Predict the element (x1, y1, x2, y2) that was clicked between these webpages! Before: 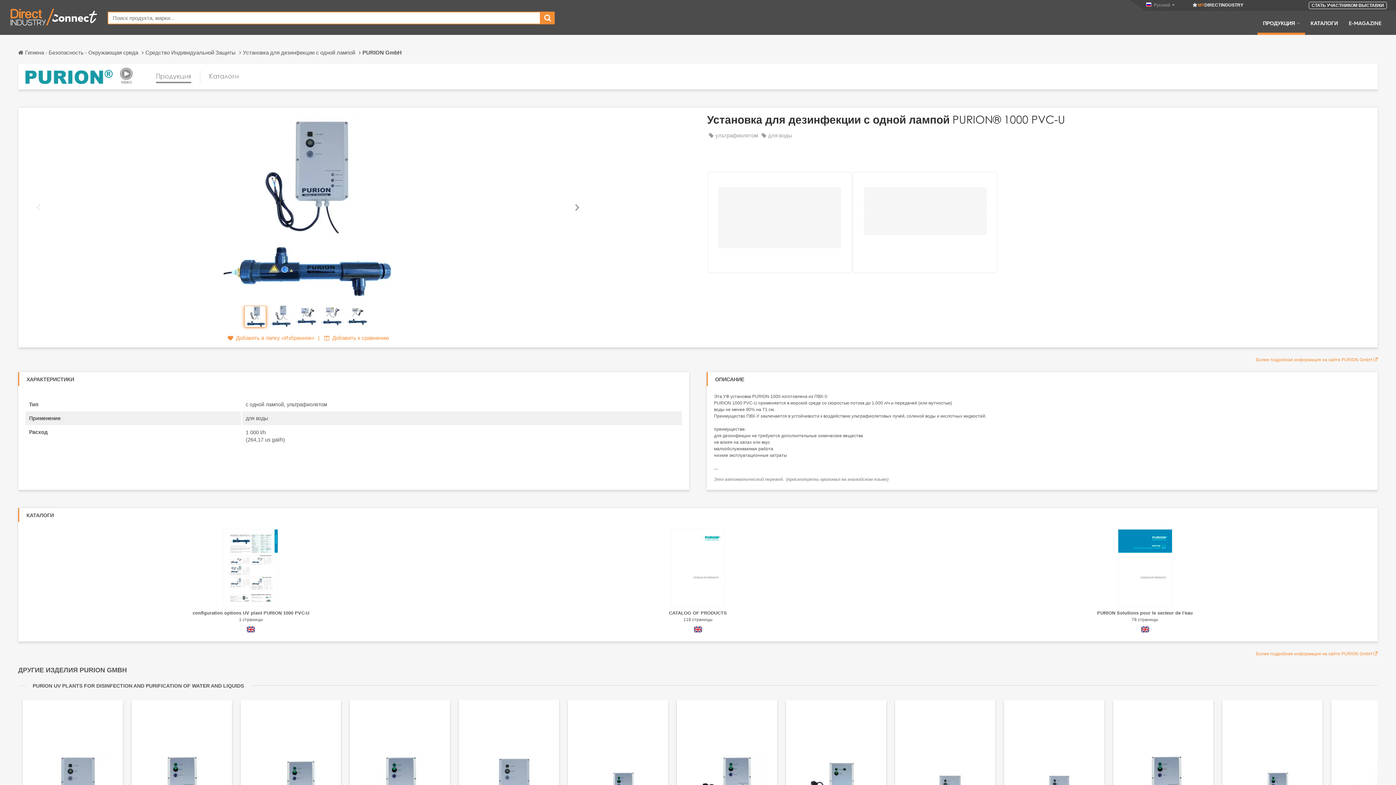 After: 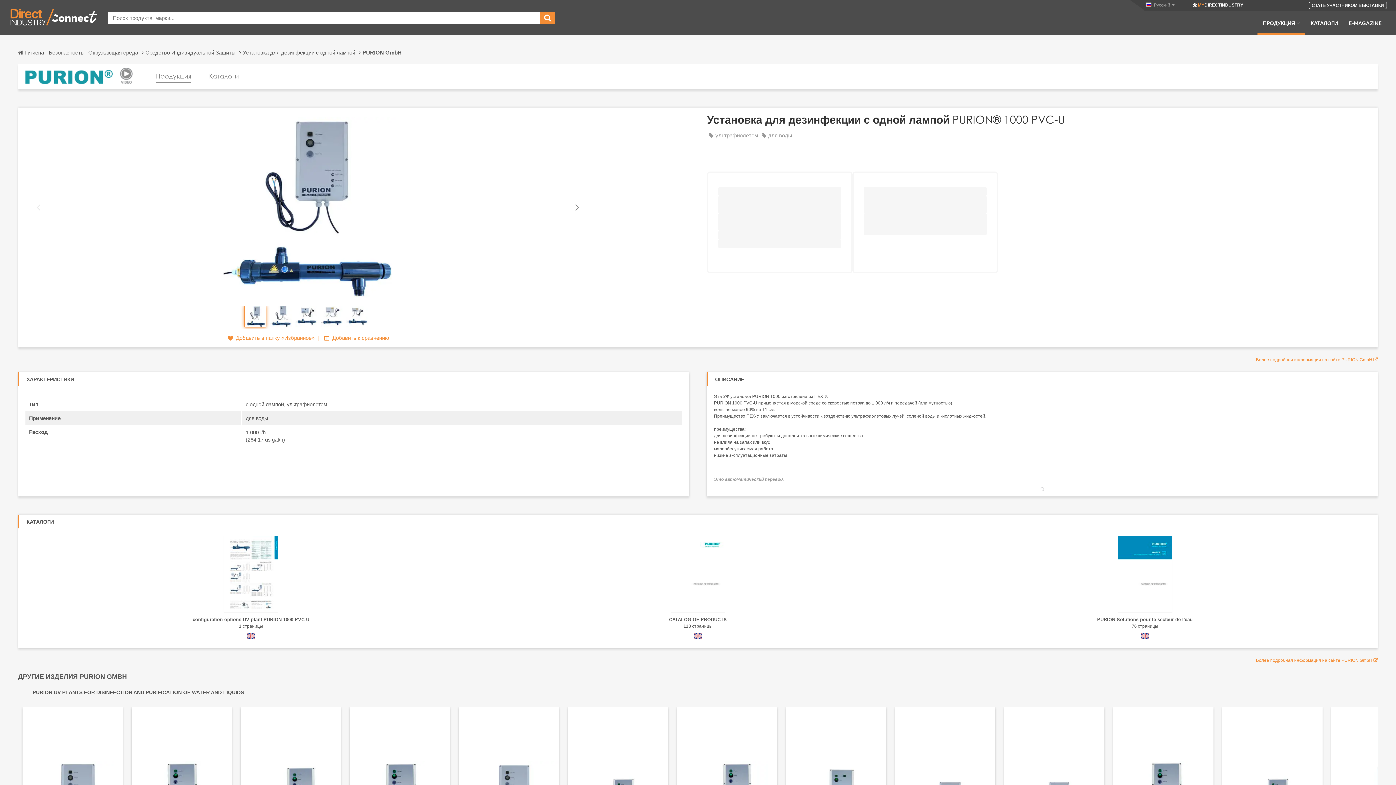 Action: bbox: (714, 477, 888, 482) label: Это автоматический перевод.  (просмотреть оригинал на английском языке)